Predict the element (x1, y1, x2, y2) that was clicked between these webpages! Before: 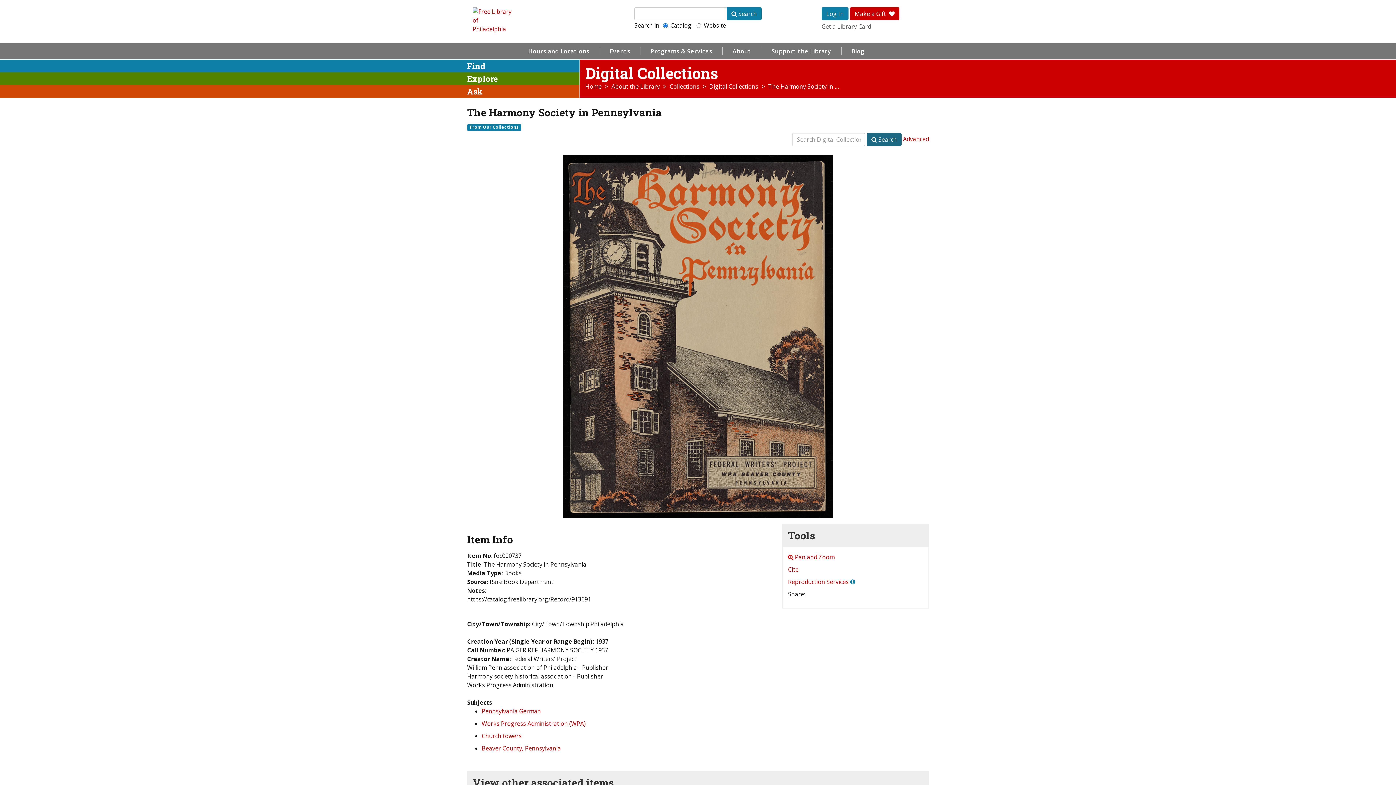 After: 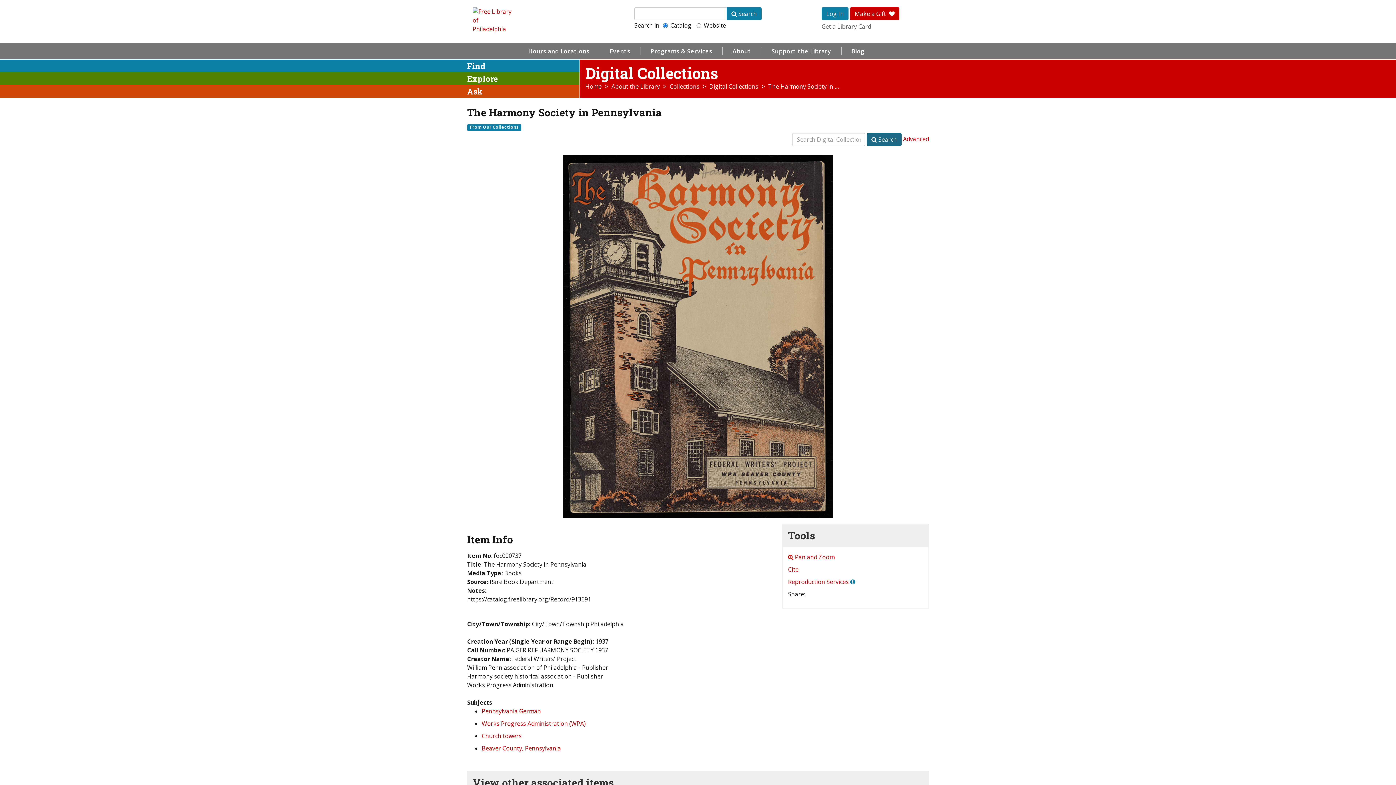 Action: bbox: (726, 7, 761, 20) label:  Search
submit